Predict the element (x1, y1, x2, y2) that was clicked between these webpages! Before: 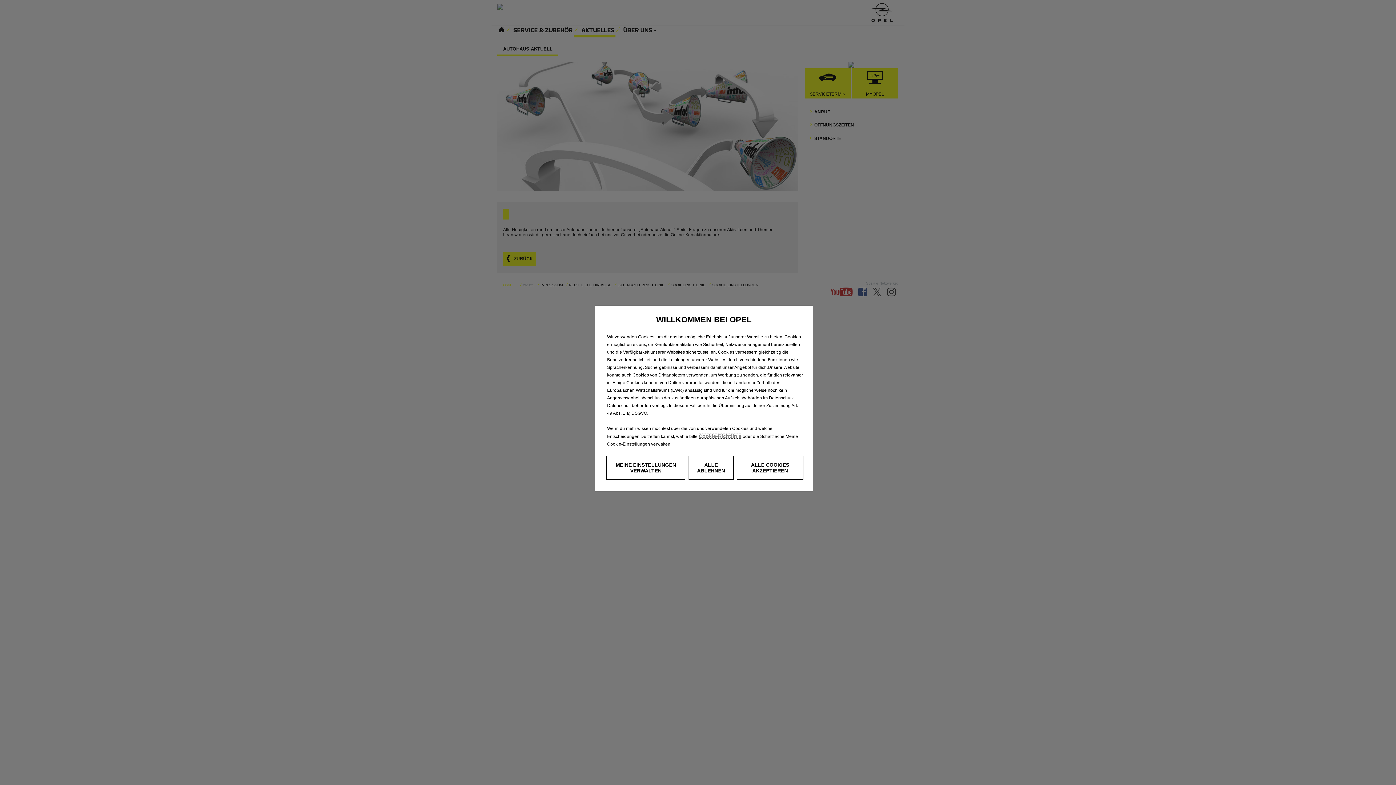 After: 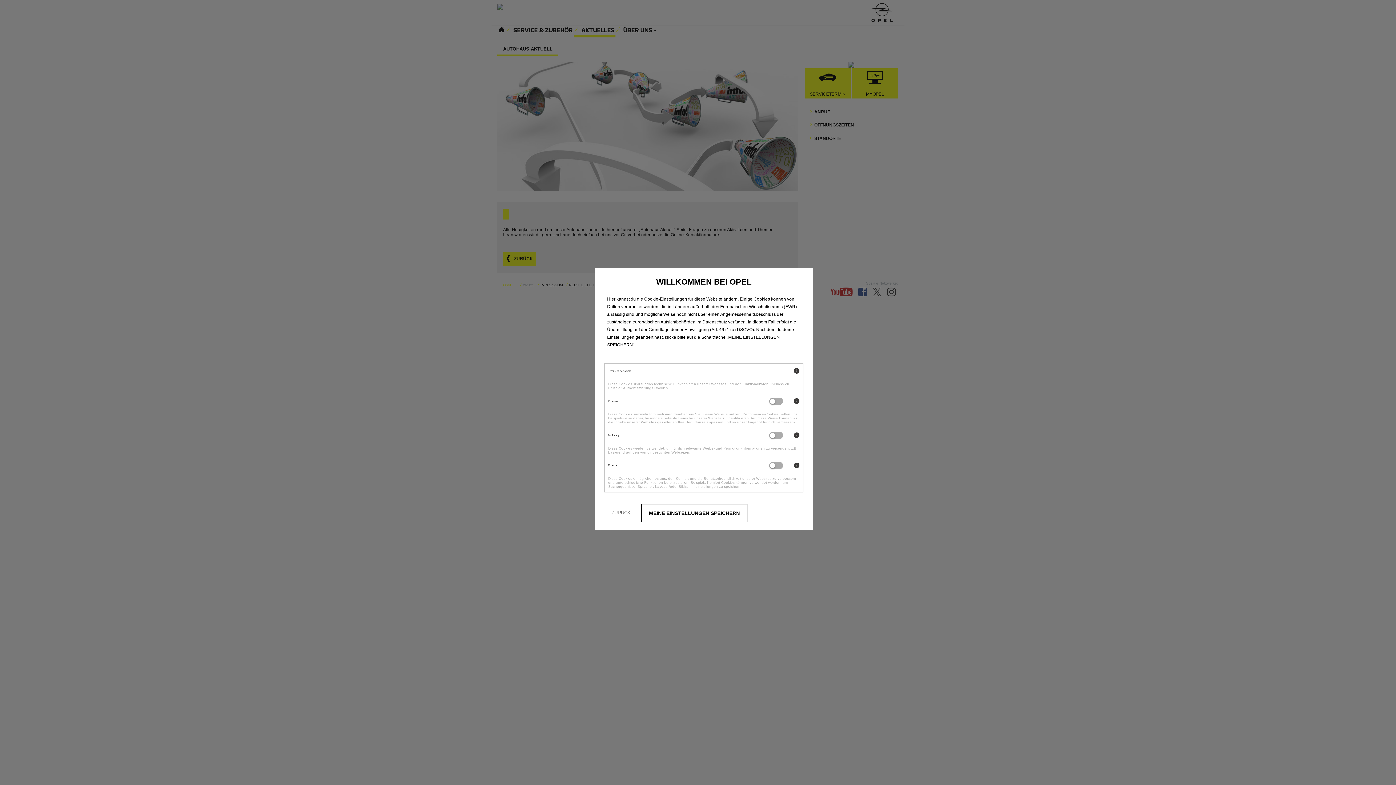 Action: bbox: (606, 456, 685, 480) label: MEINE EINSTELLUNGEN VERWALTEN